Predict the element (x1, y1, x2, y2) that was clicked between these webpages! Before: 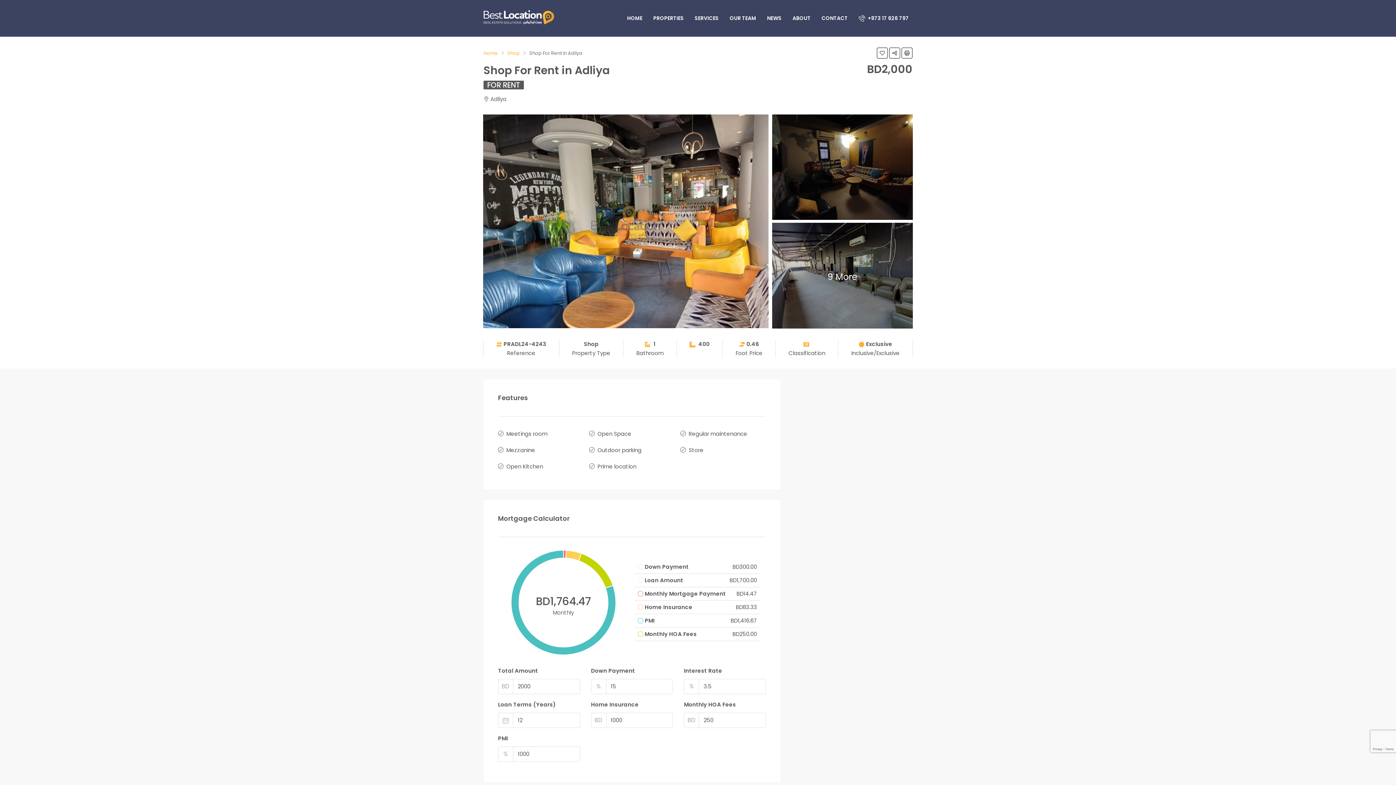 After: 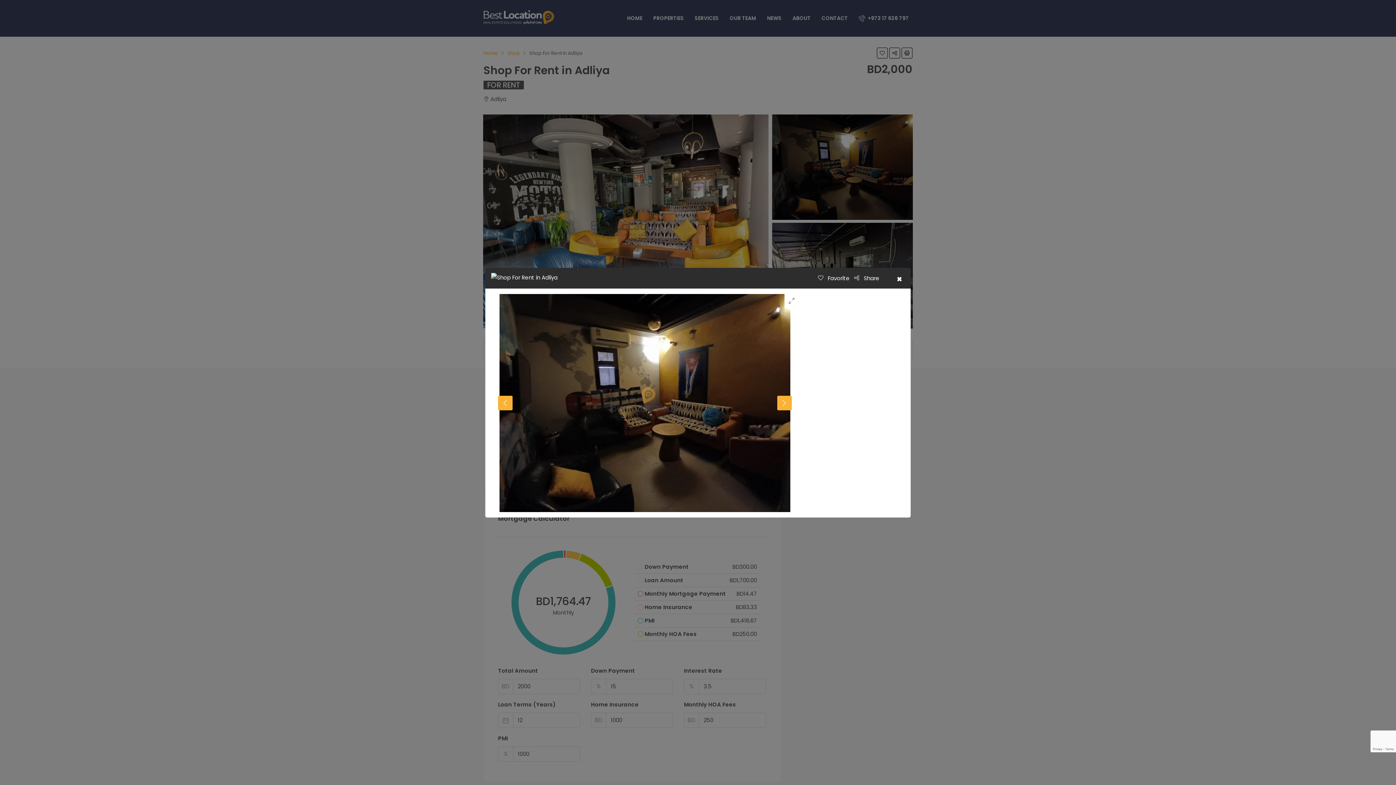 Action: bbox: (772, 114, 913, 220)